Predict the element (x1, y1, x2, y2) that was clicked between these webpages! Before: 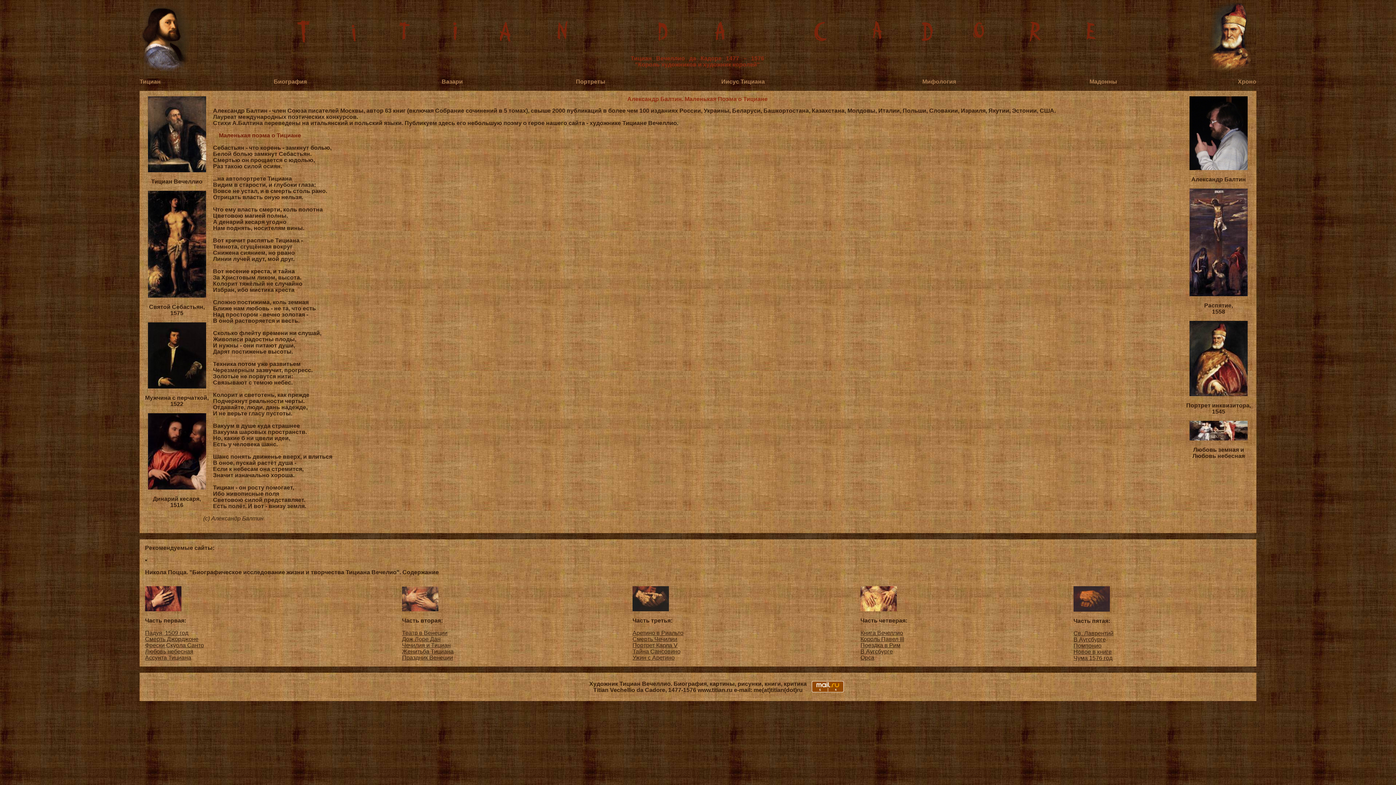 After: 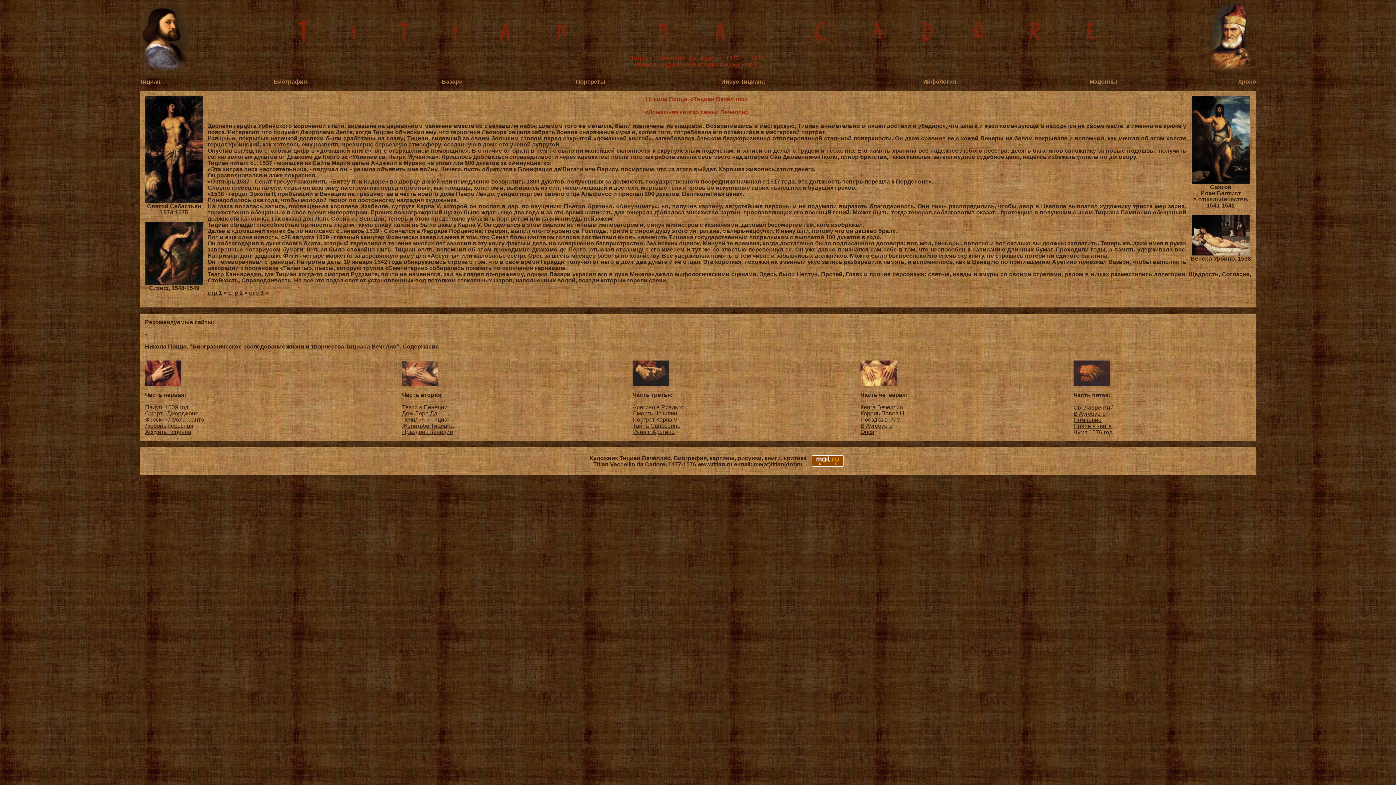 Action: label: Книга Вечеллио bbox: (860, 630, 903, 636)